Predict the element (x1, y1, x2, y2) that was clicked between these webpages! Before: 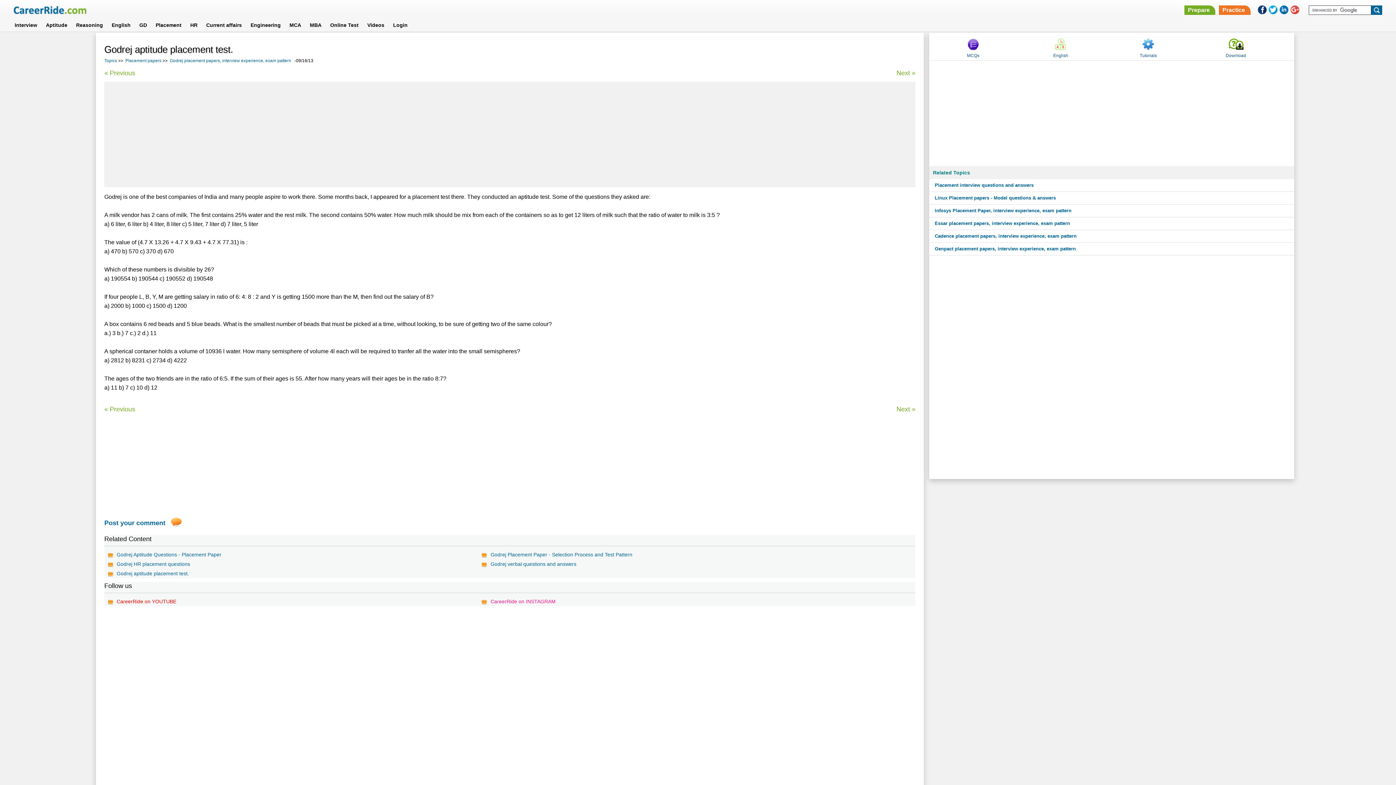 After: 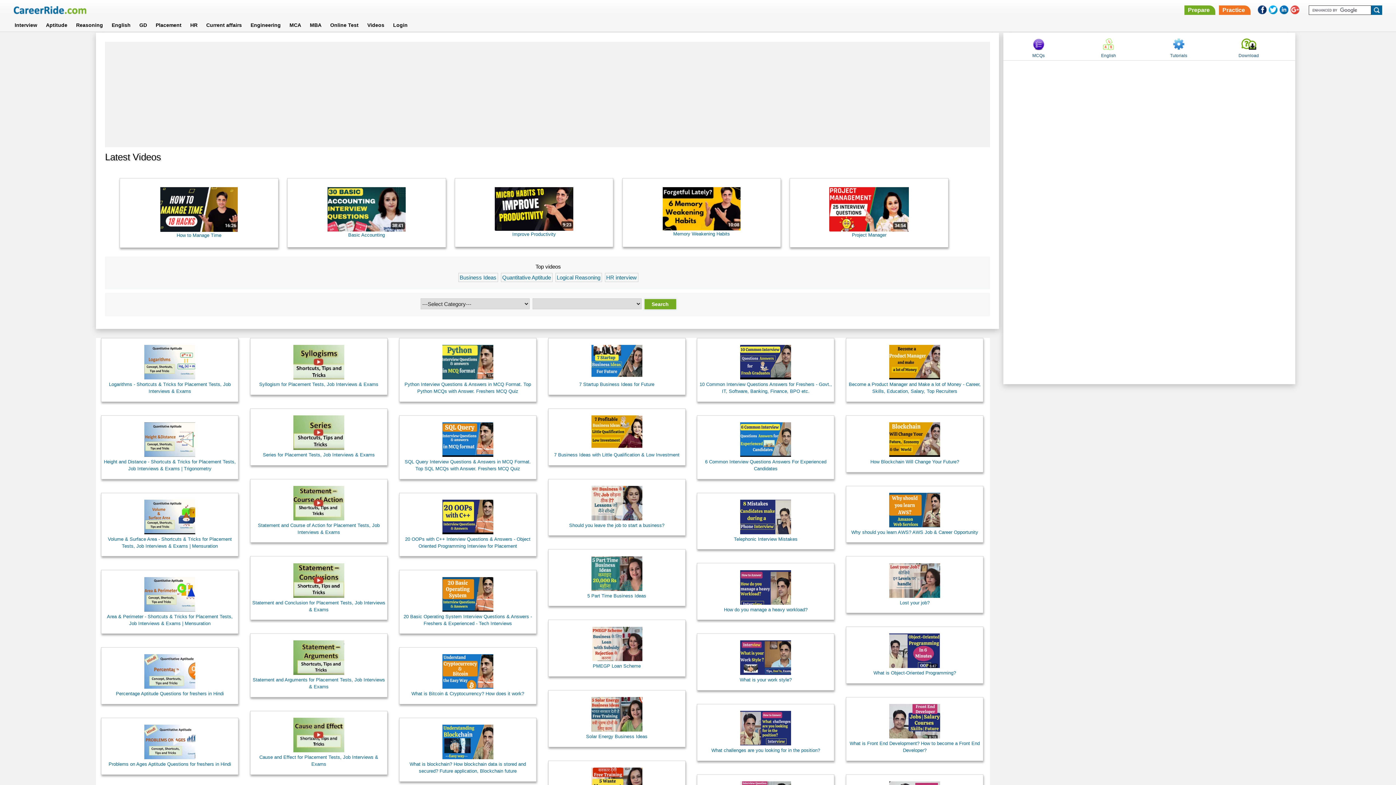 Action: bbox: (363, 20, 388, 29) label: Videos